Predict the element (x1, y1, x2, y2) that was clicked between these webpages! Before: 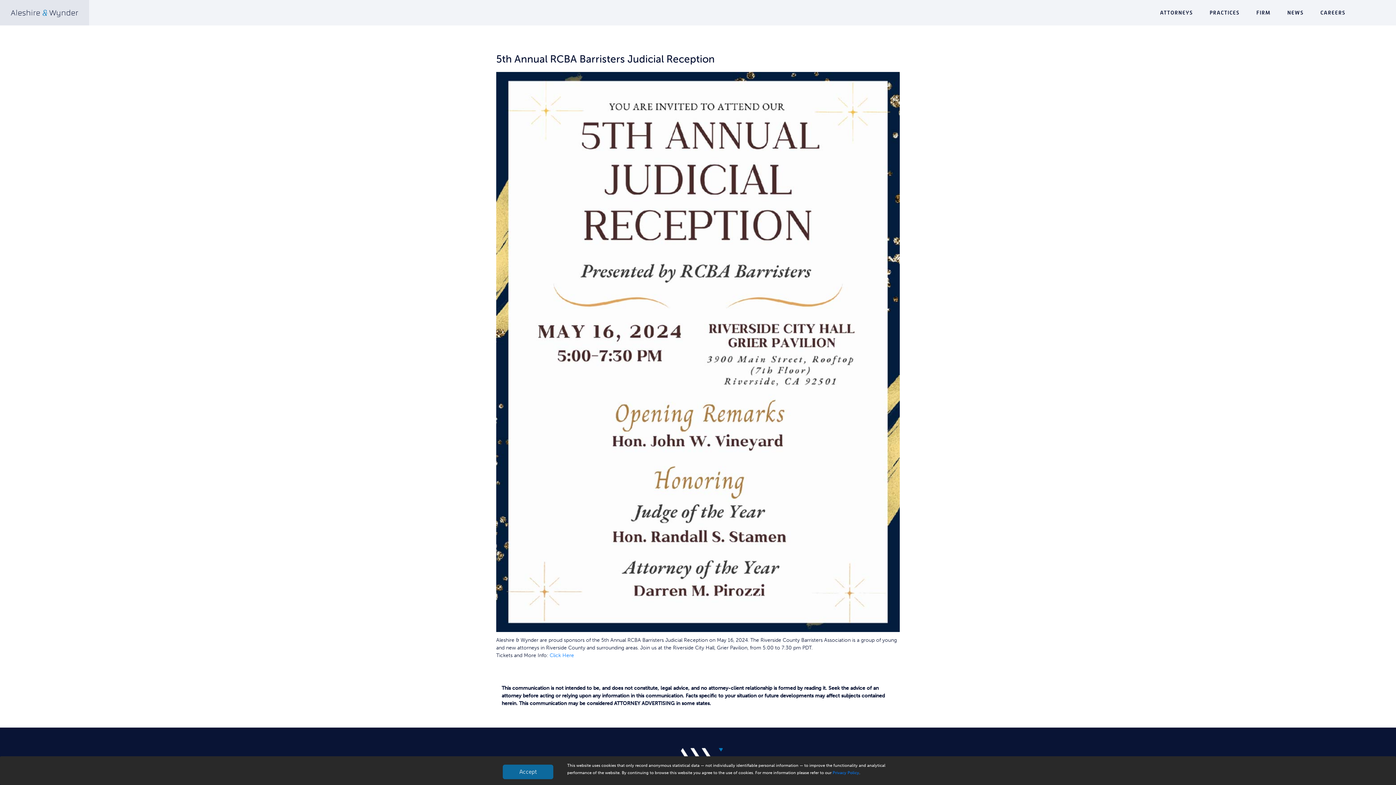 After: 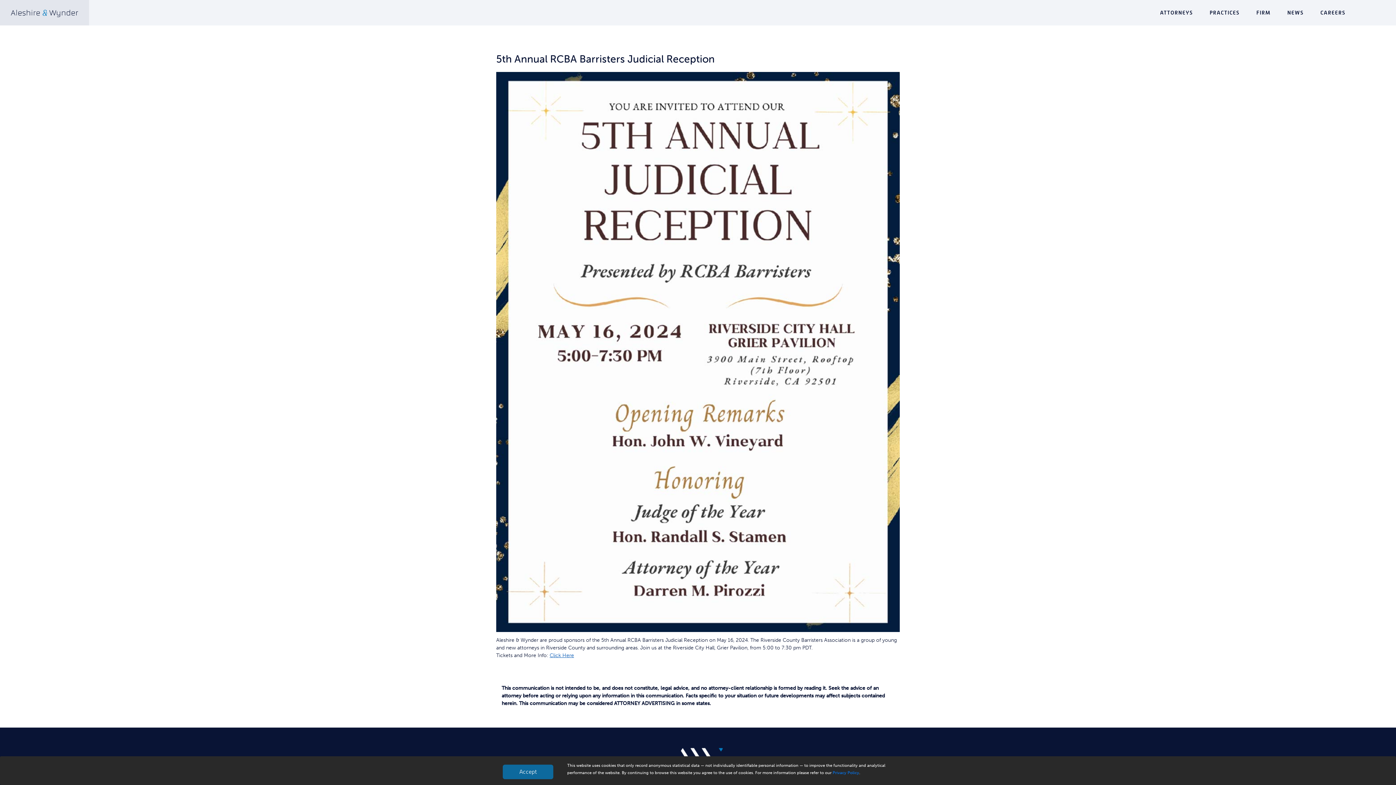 Action: bbox: (549, 652, 574, 658) label: Click Here